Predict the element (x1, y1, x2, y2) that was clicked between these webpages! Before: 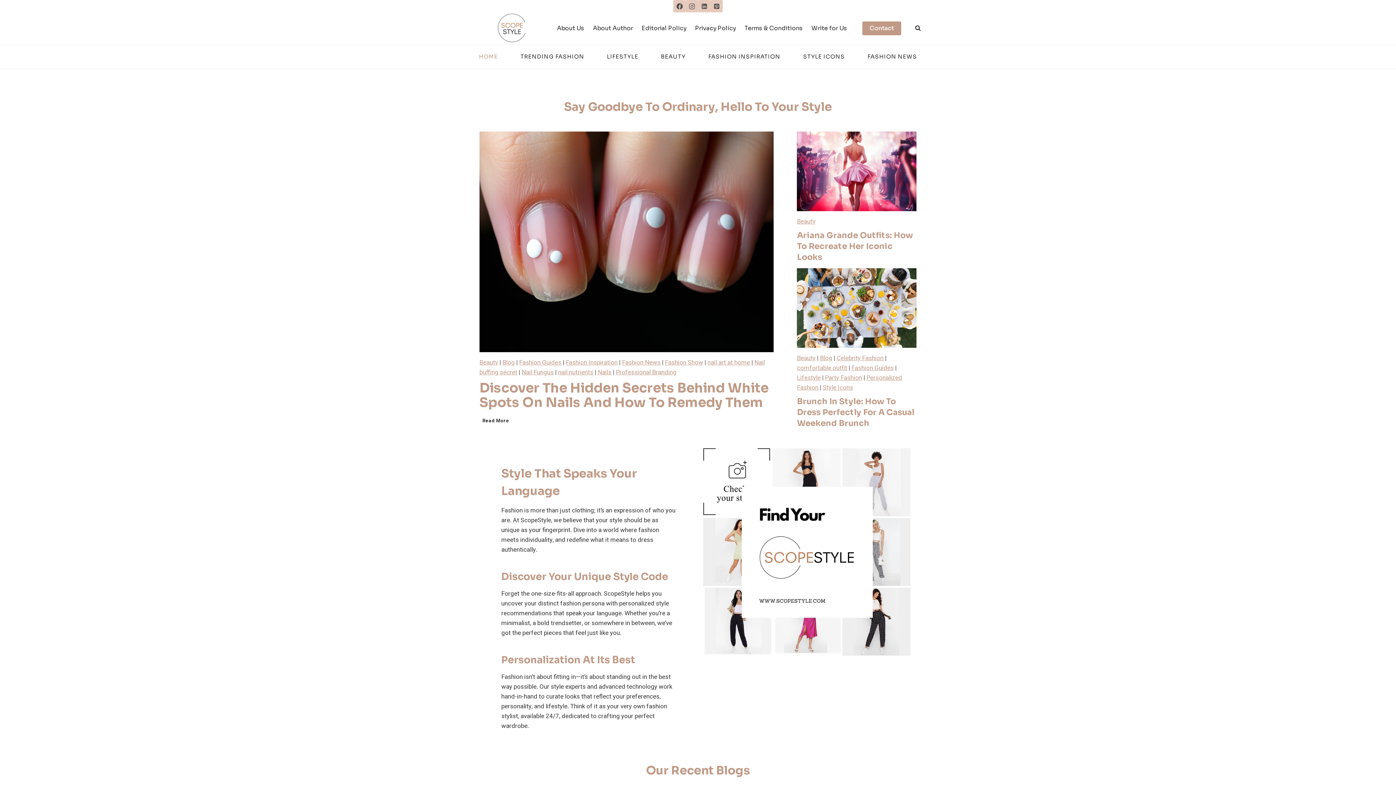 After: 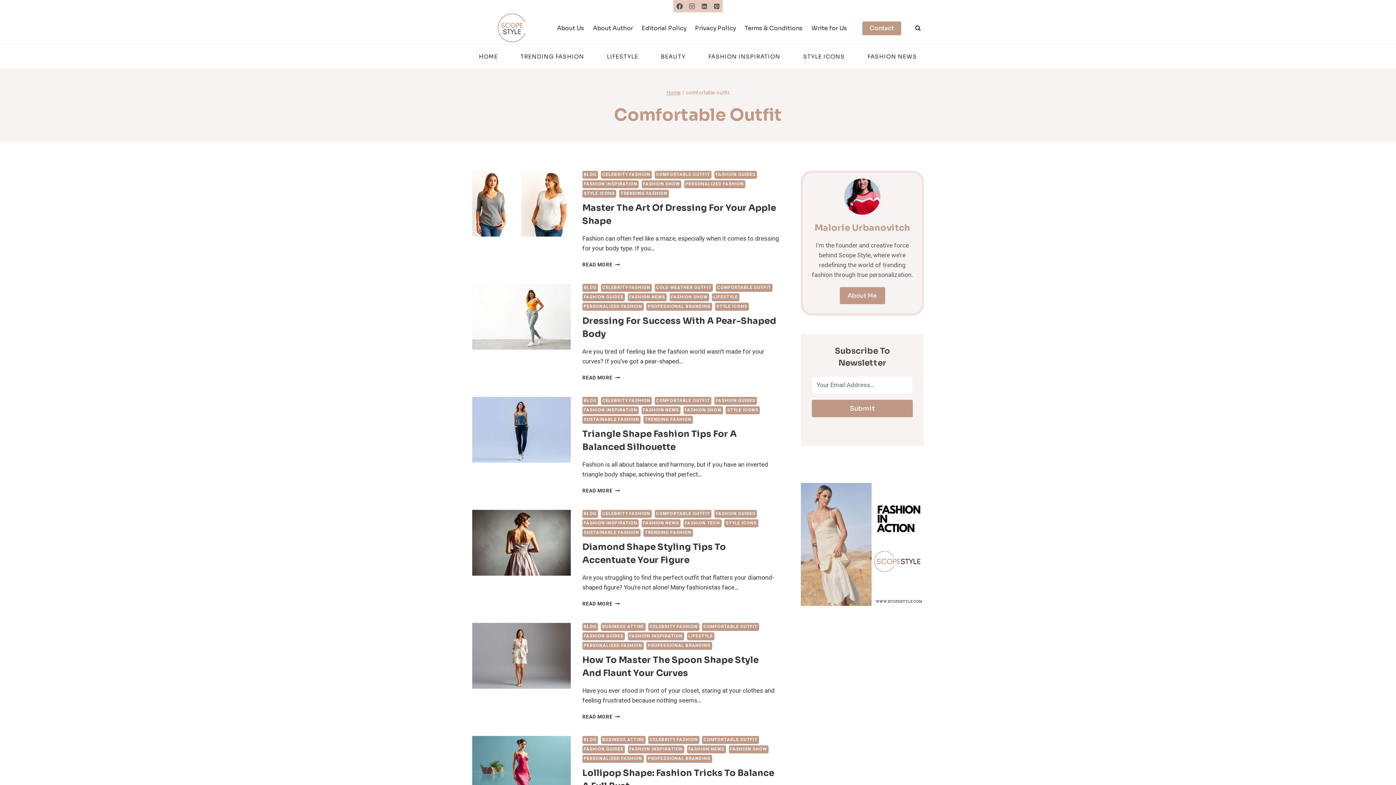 Action: bbox: (797, 363, 847, 372) label: comfortable outfit